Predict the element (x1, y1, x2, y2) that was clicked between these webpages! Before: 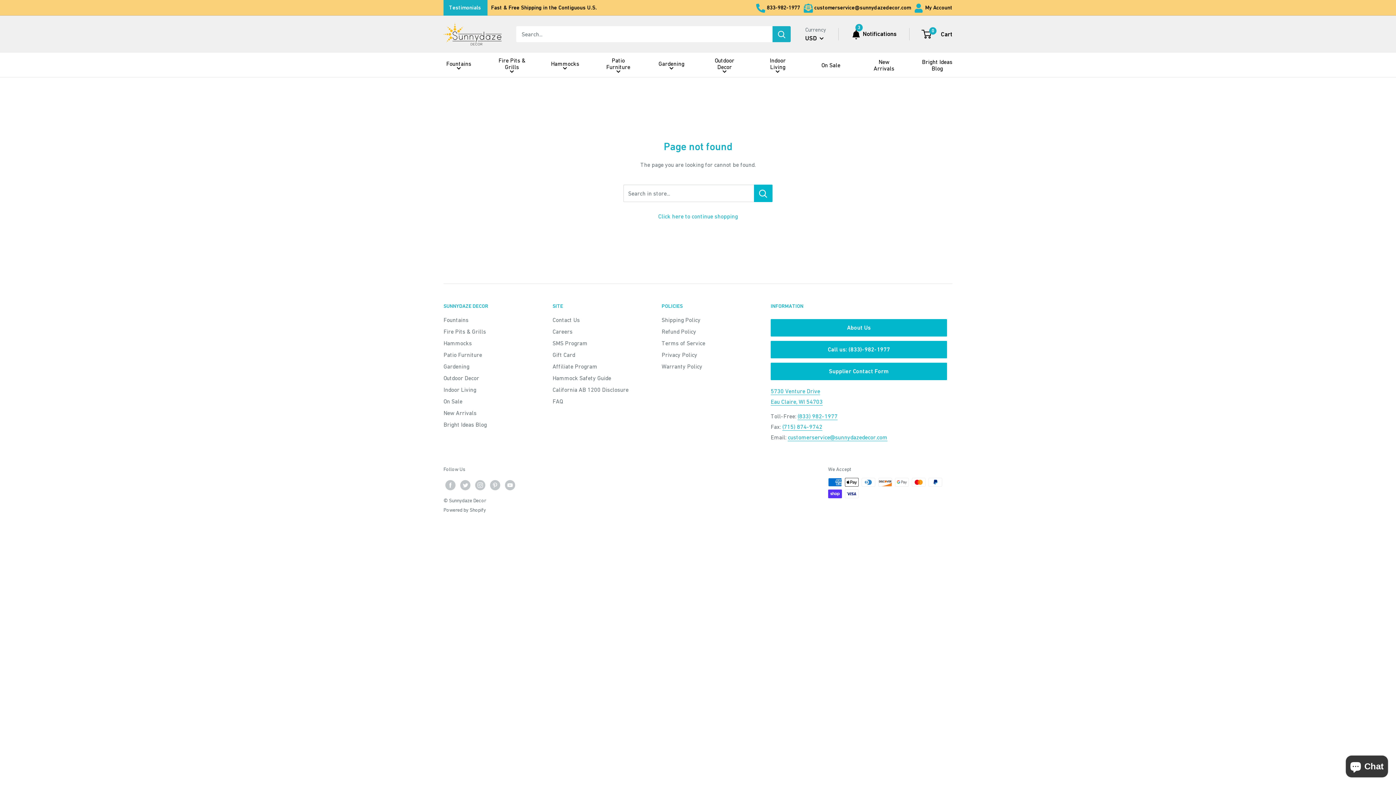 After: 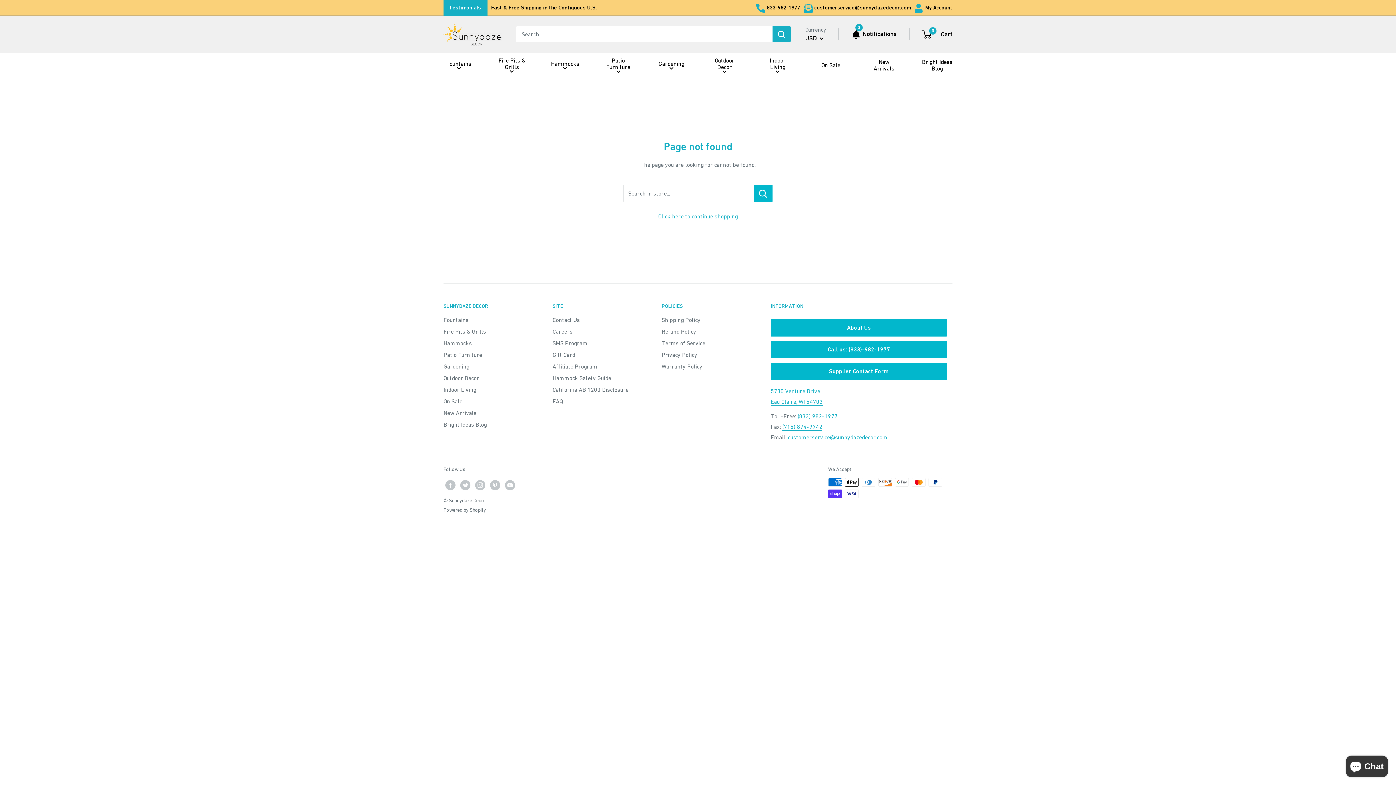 Action: label:  833-982-1977 bbox: (756, 2, 800, 12)